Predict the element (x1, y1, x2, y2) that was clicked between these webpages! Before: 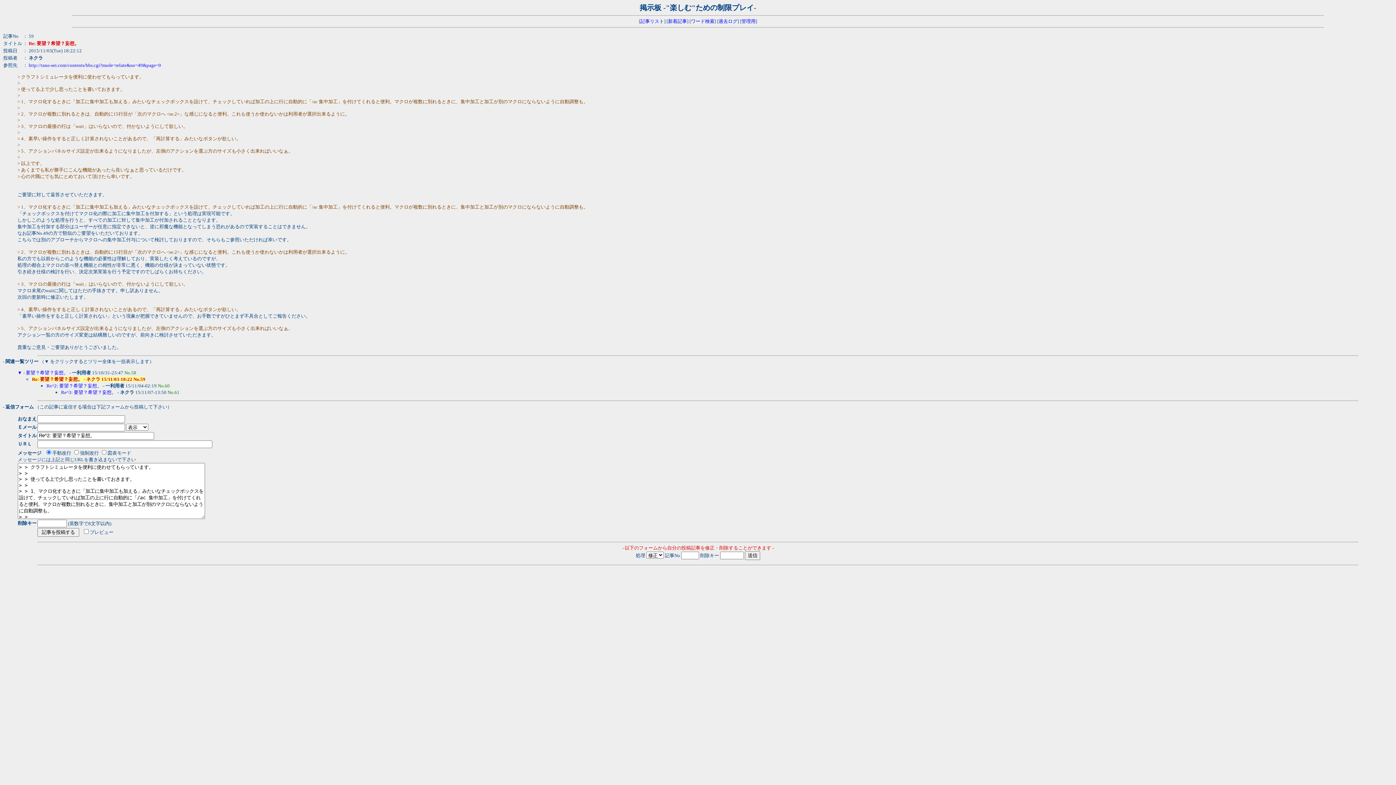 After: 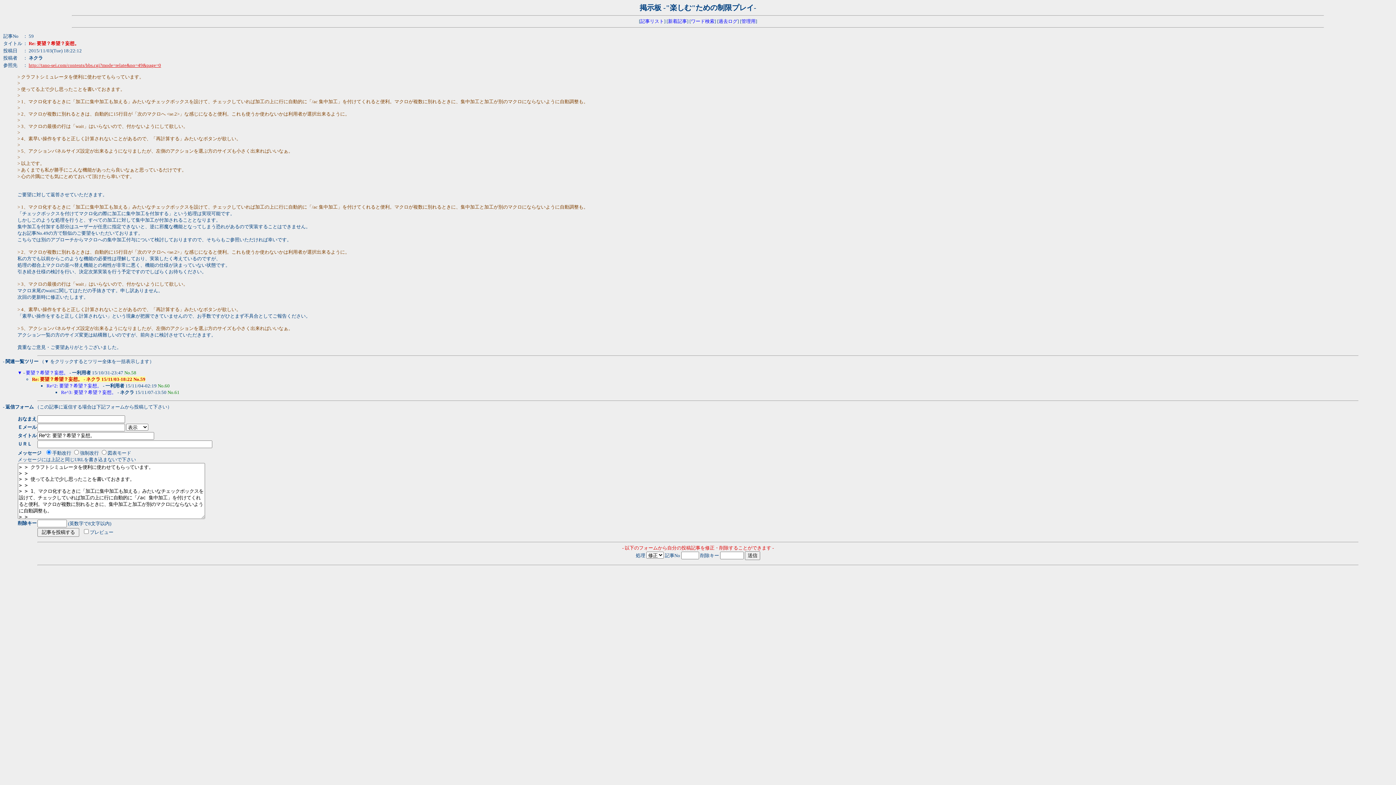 Action: bbox: (28, 62, 161, 67) label: http://tano-sei.com/contents/bbs.cgi?mode=relate&no=49&page=0